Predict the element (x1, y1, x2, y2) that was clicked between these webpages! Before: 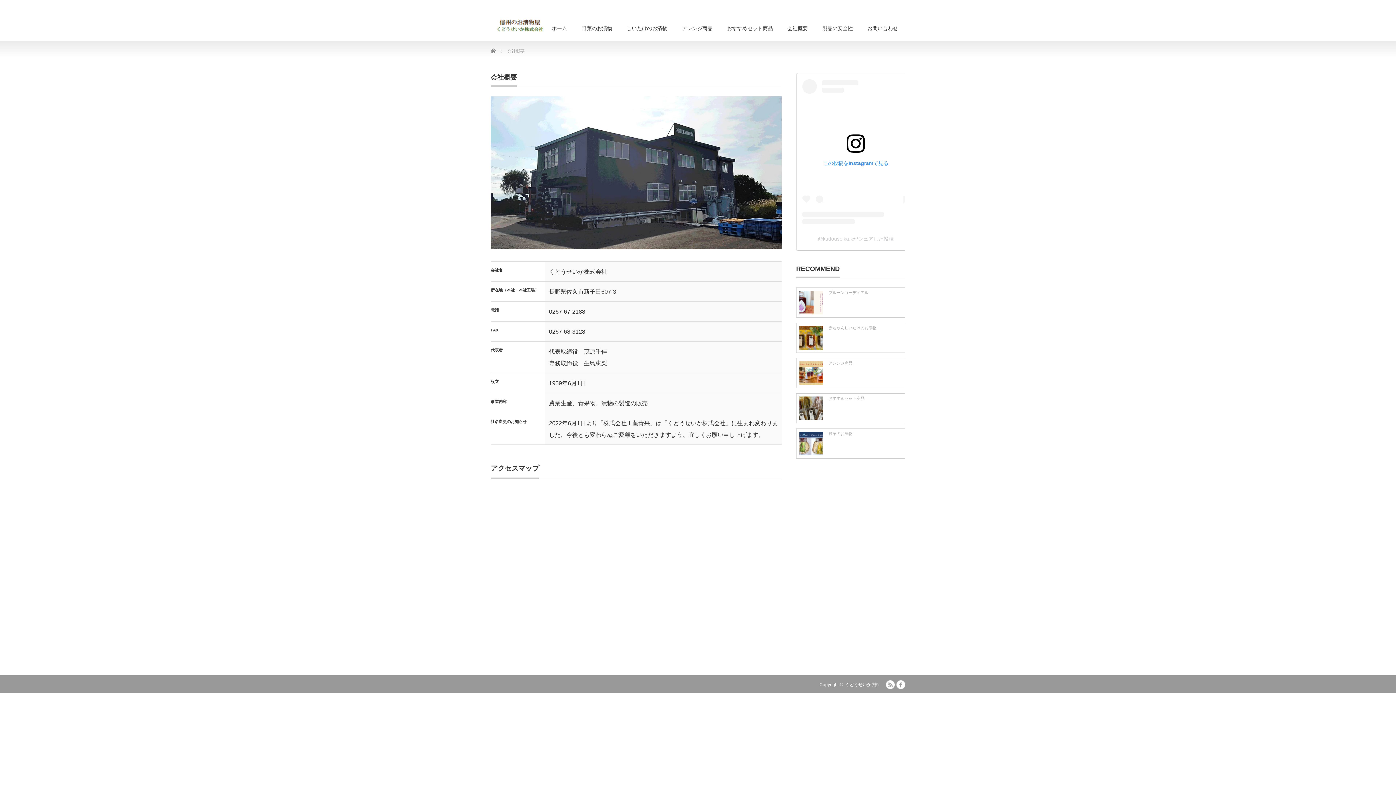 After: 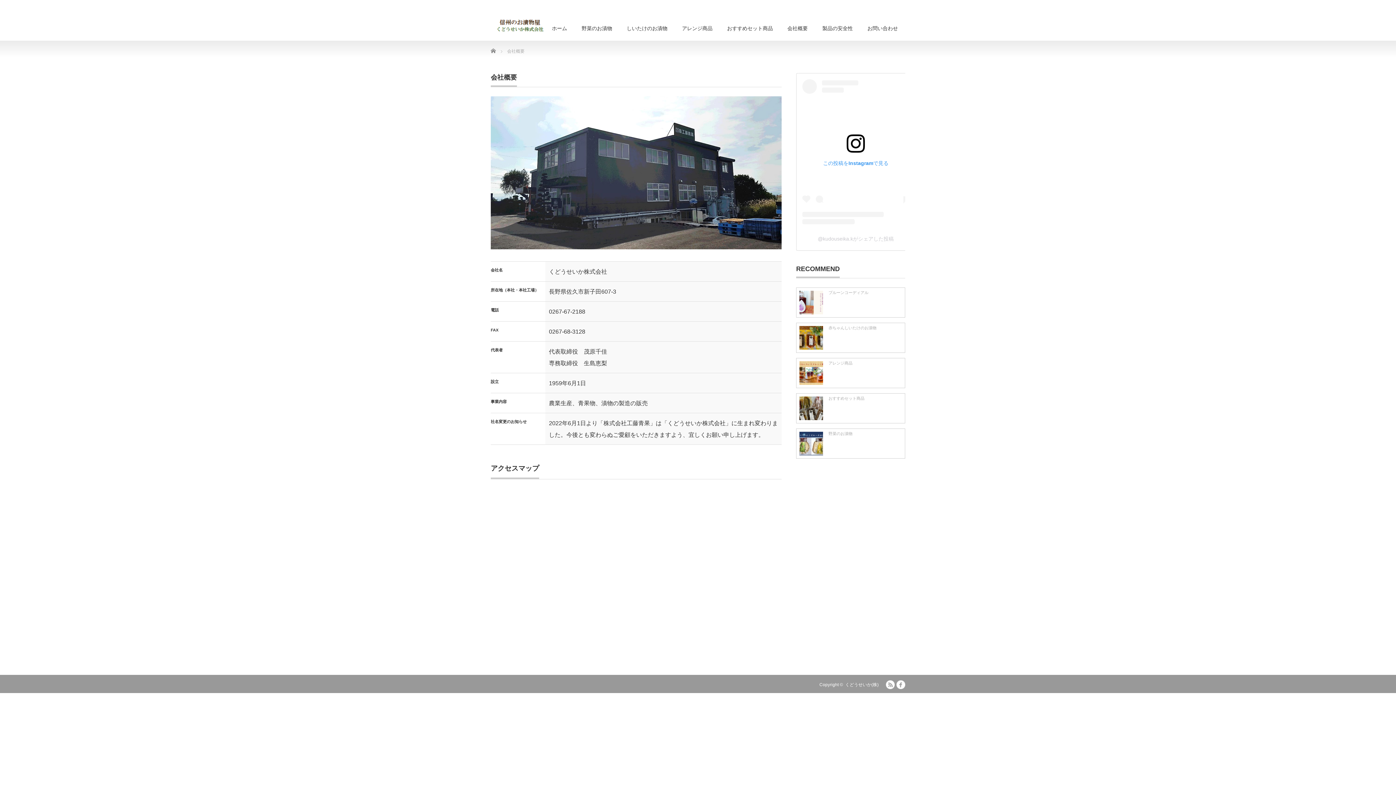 Action: bbox: (818, 235, 894, 241) label: @kudouseika.kがシェアした投稿